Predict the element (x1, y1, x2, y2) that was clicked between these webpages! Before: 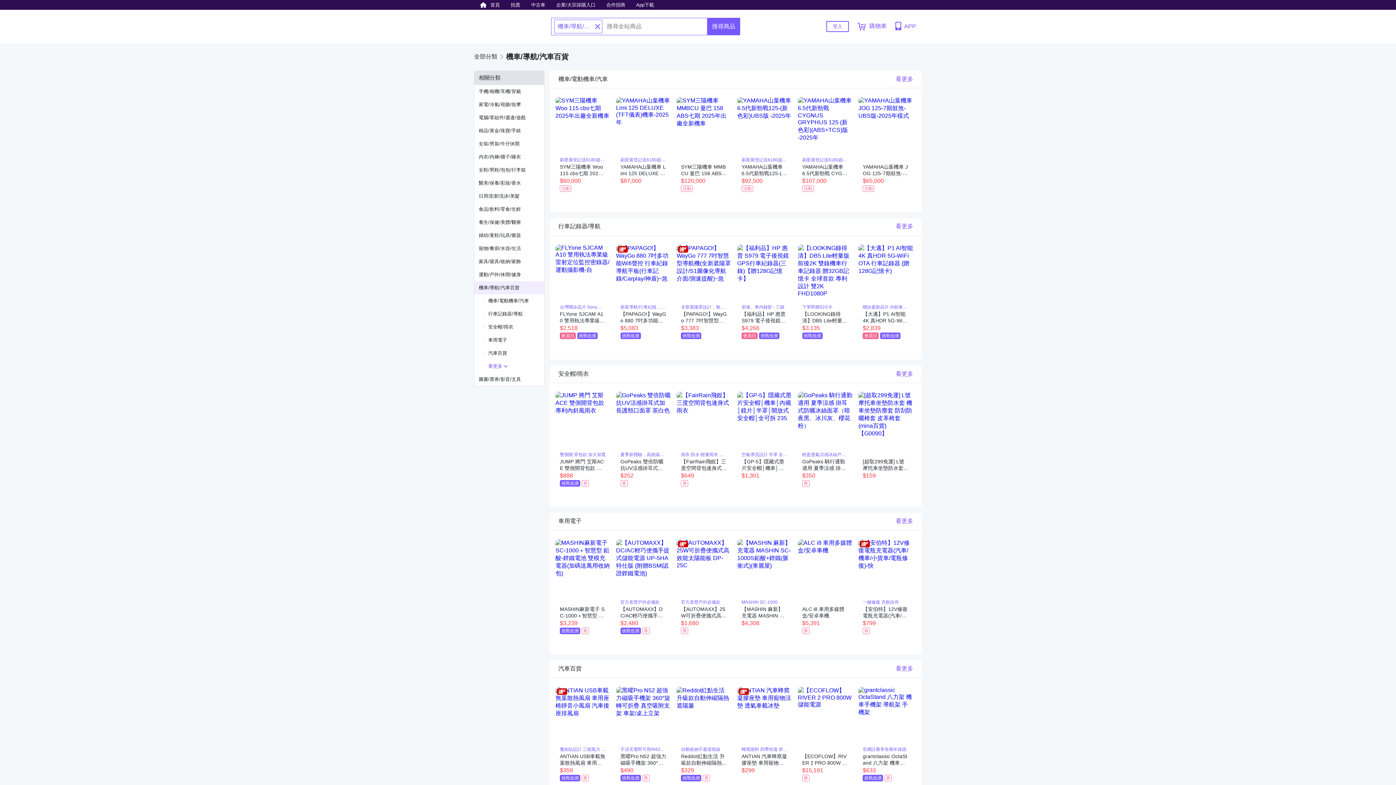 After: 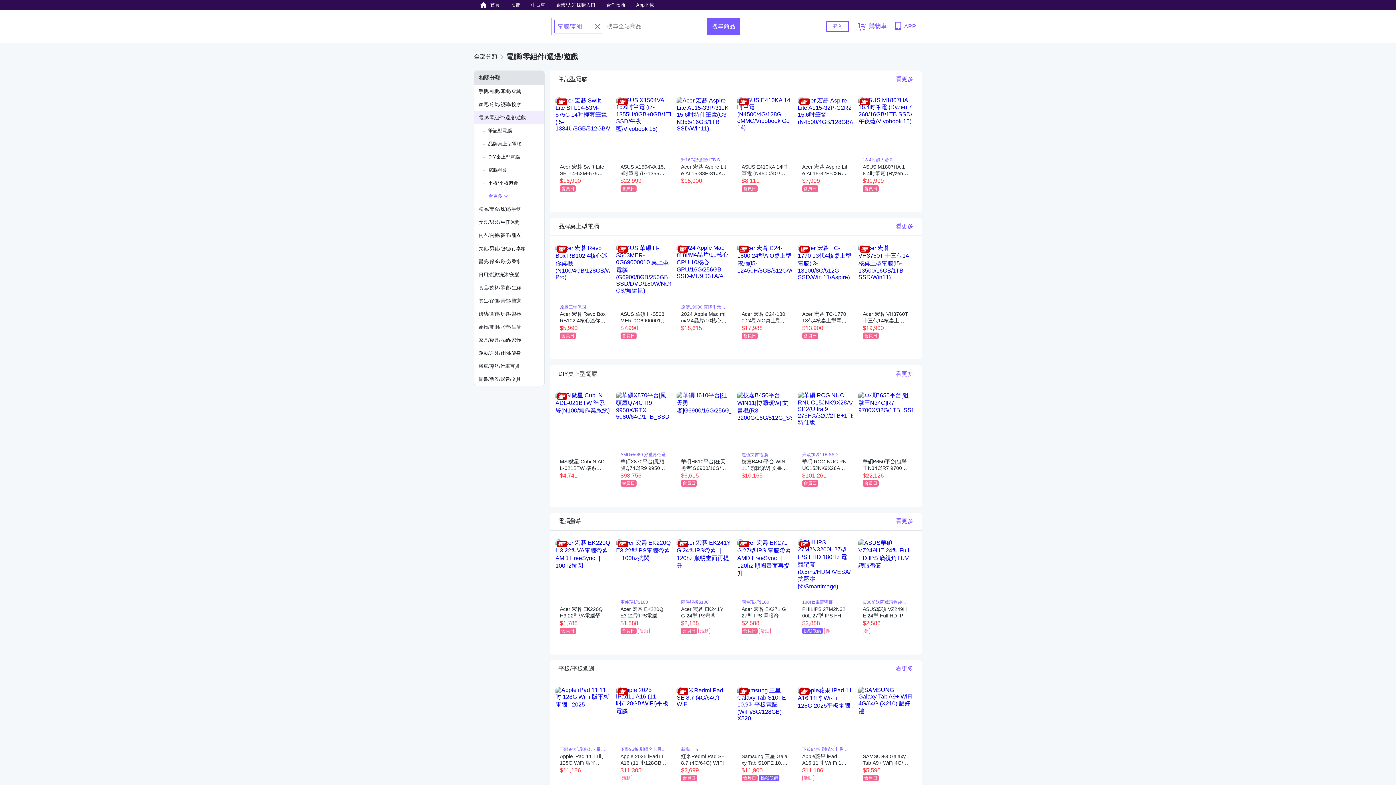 Action: bbox: (474, 111, 544, 124) label: 電腦/零組件/週邊/遊戲